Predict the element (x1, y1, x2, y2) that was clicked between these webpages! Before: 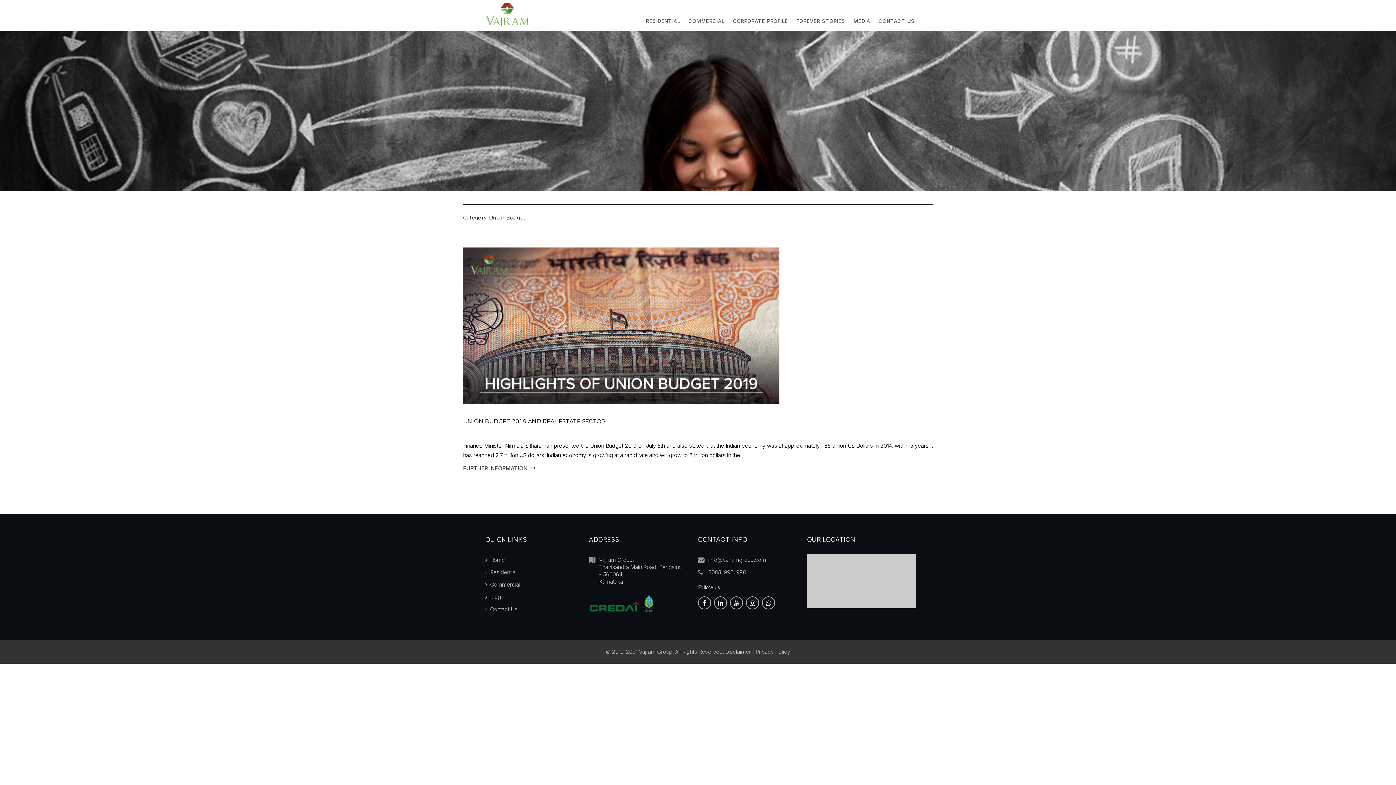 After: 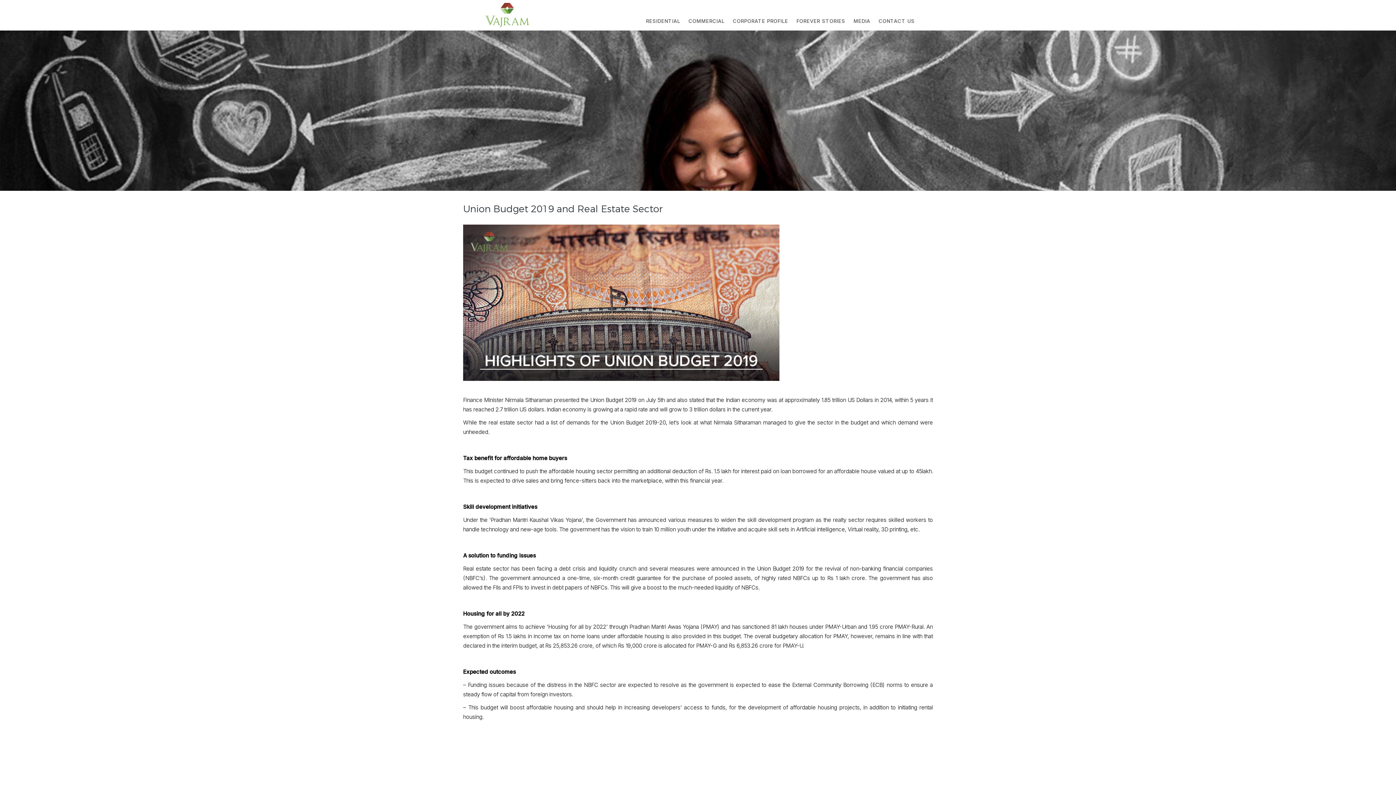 Action: bbox: (463, 247, 933, 403)